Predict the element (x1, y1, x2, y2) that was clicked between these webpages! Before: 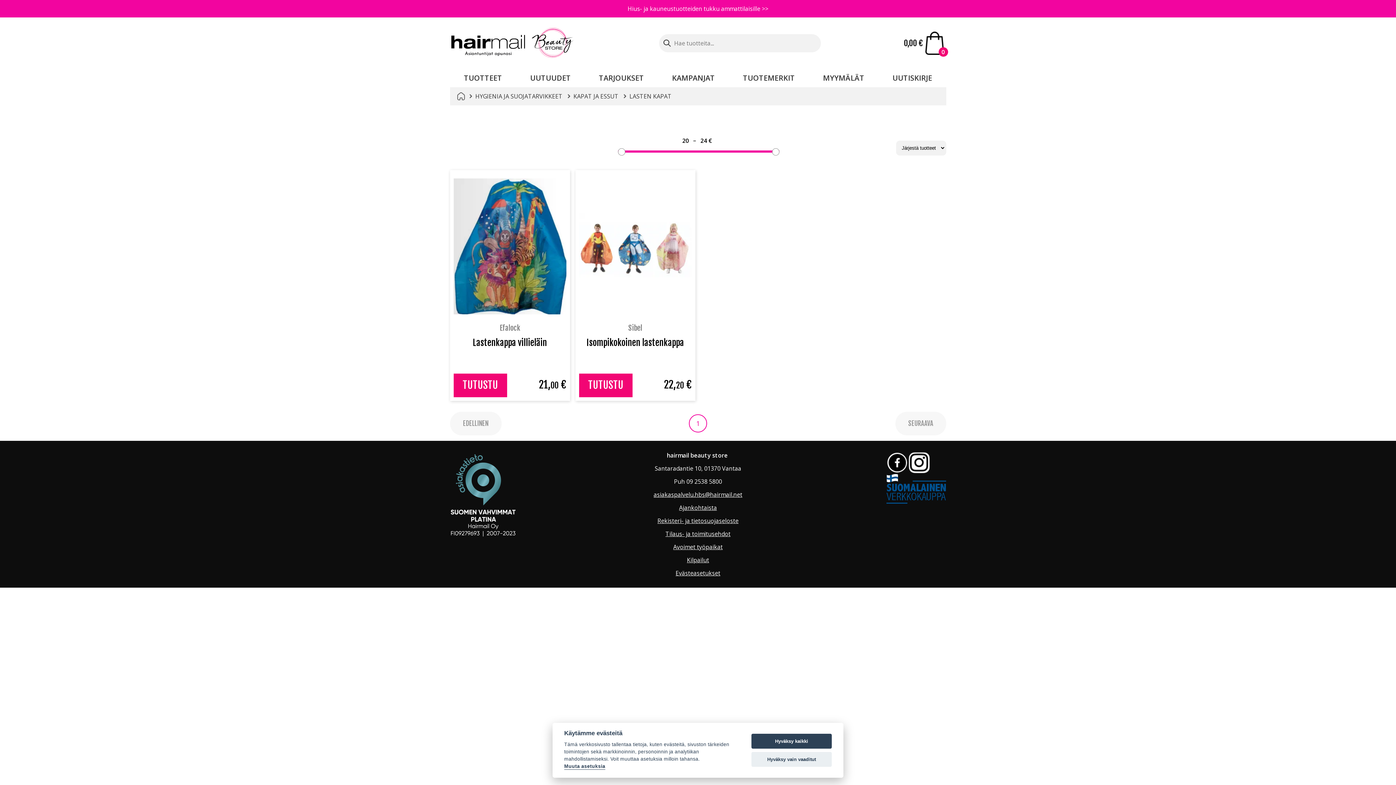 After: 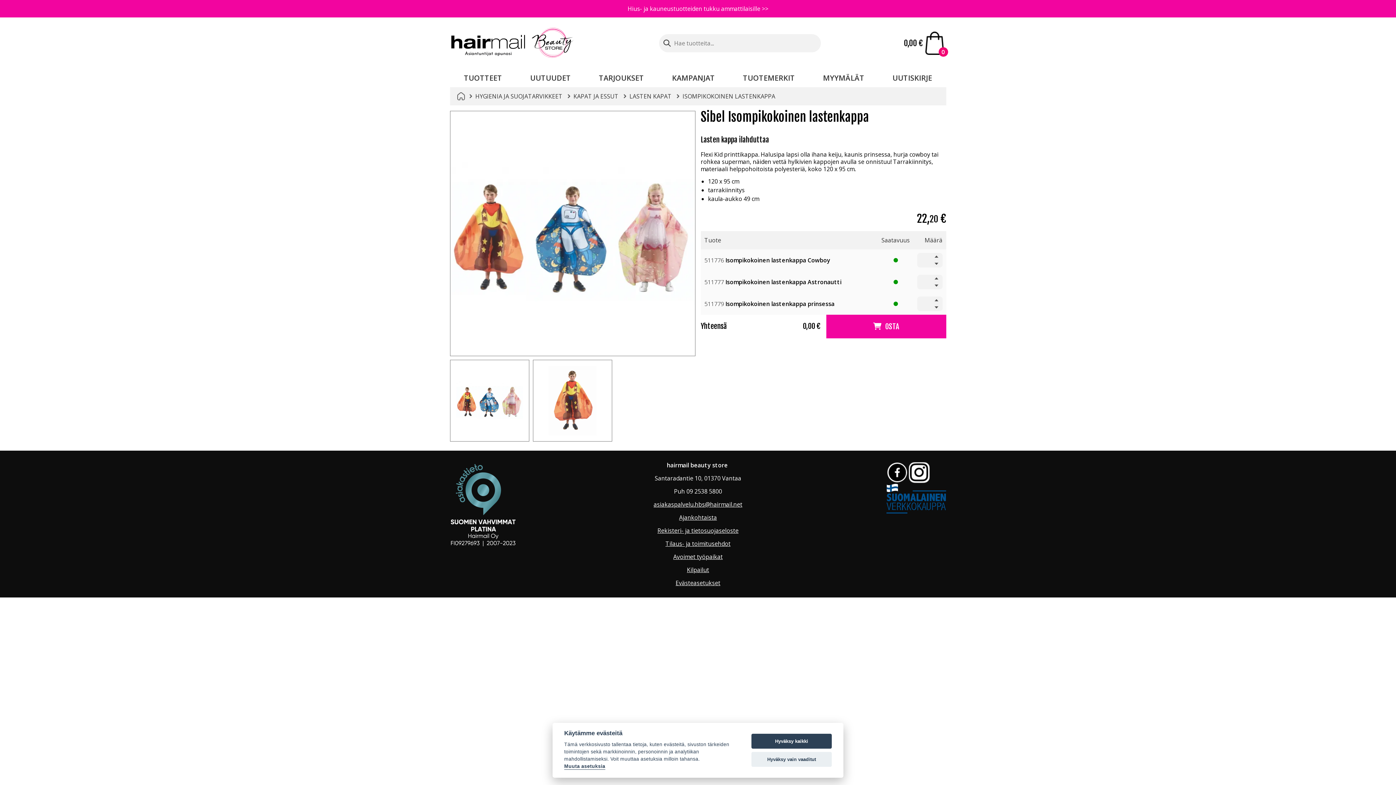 Action: label: TUTUSTU bbox: (579, 373, 632, 397)